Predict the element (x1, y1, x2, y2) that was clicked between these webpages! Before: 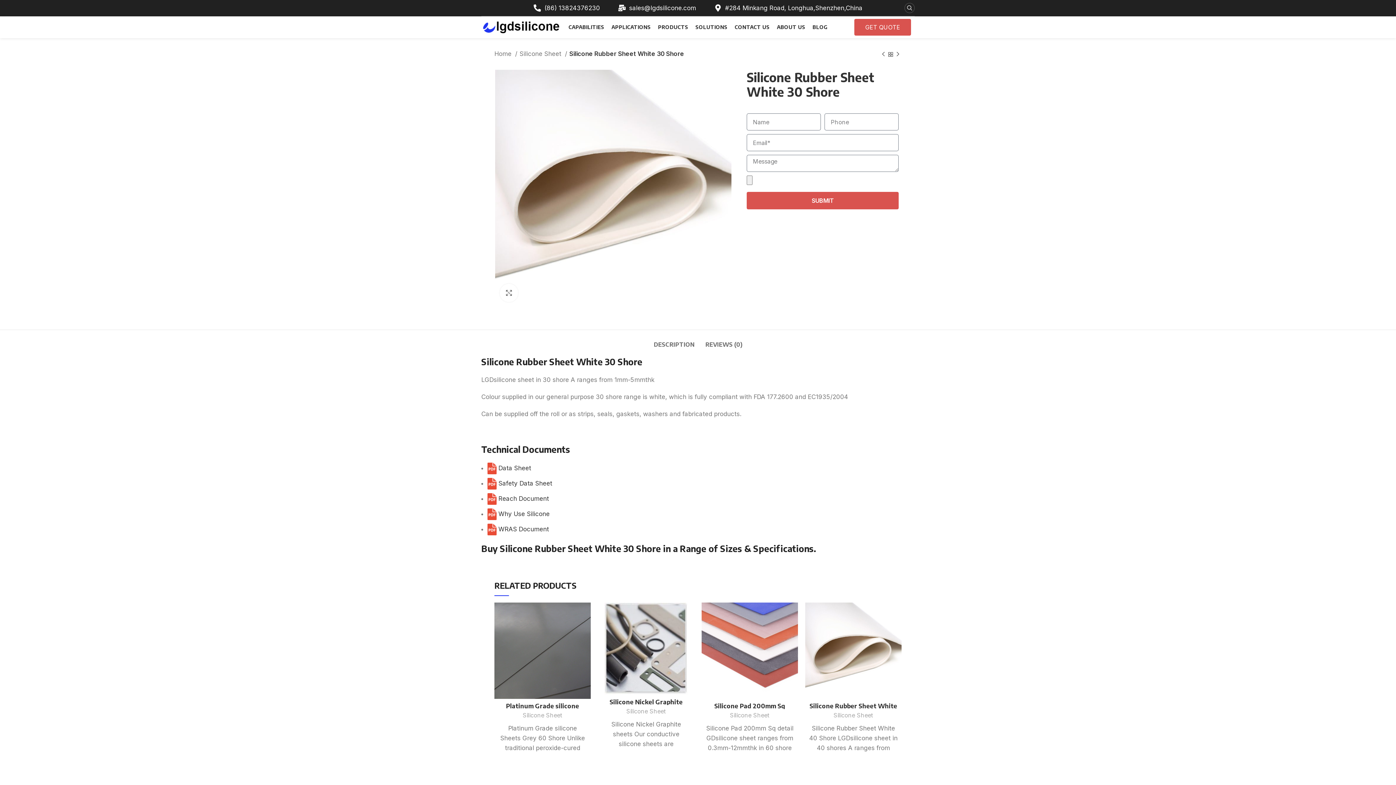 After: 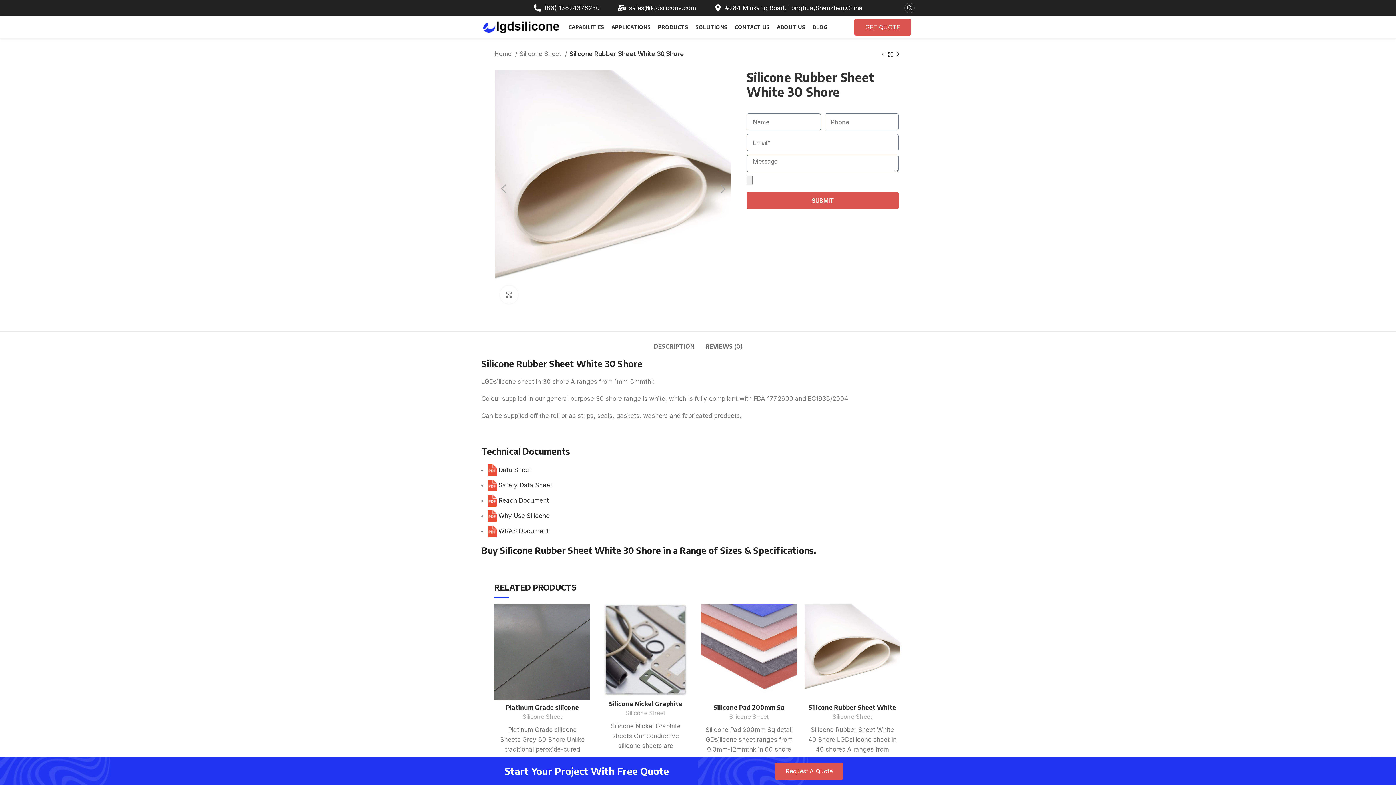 Action: bbox: (495, 183, 731, 191)